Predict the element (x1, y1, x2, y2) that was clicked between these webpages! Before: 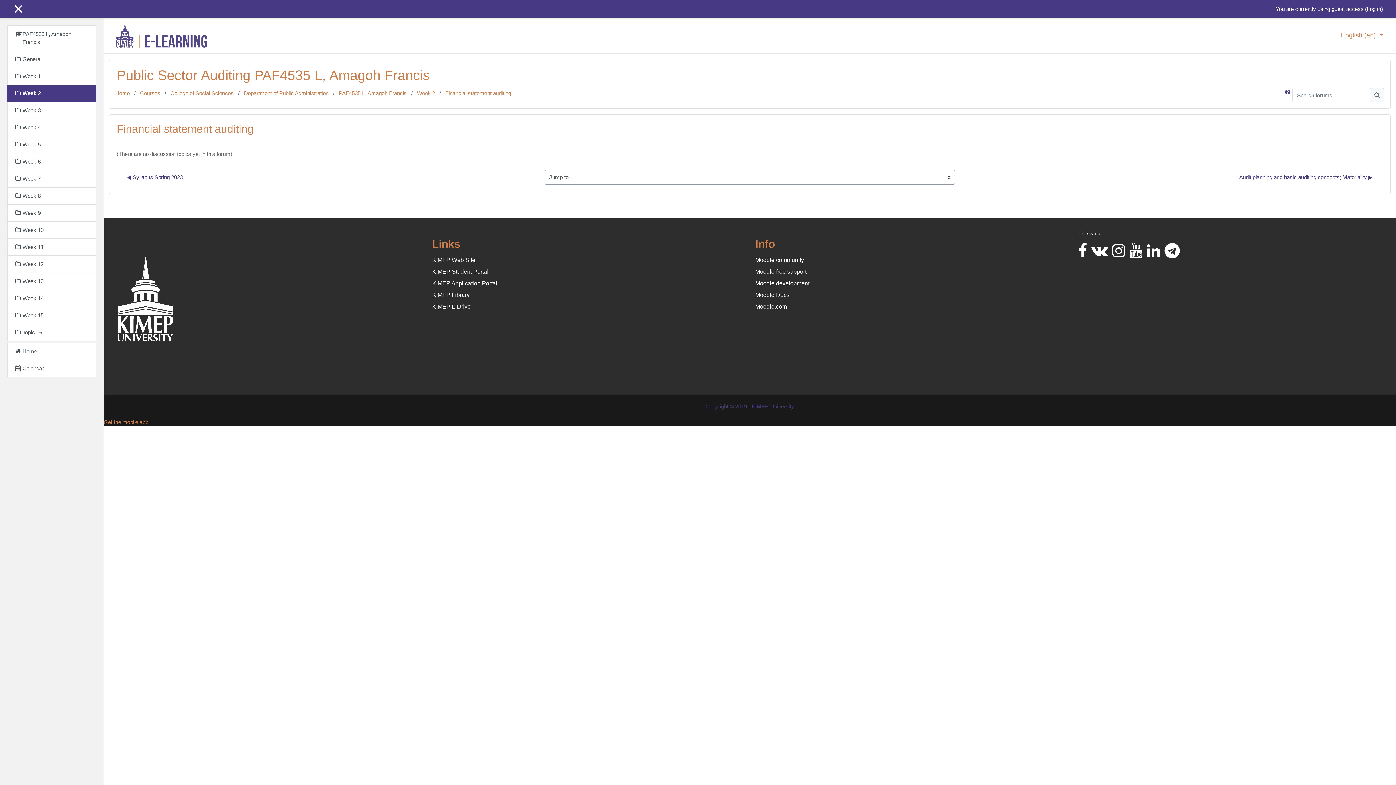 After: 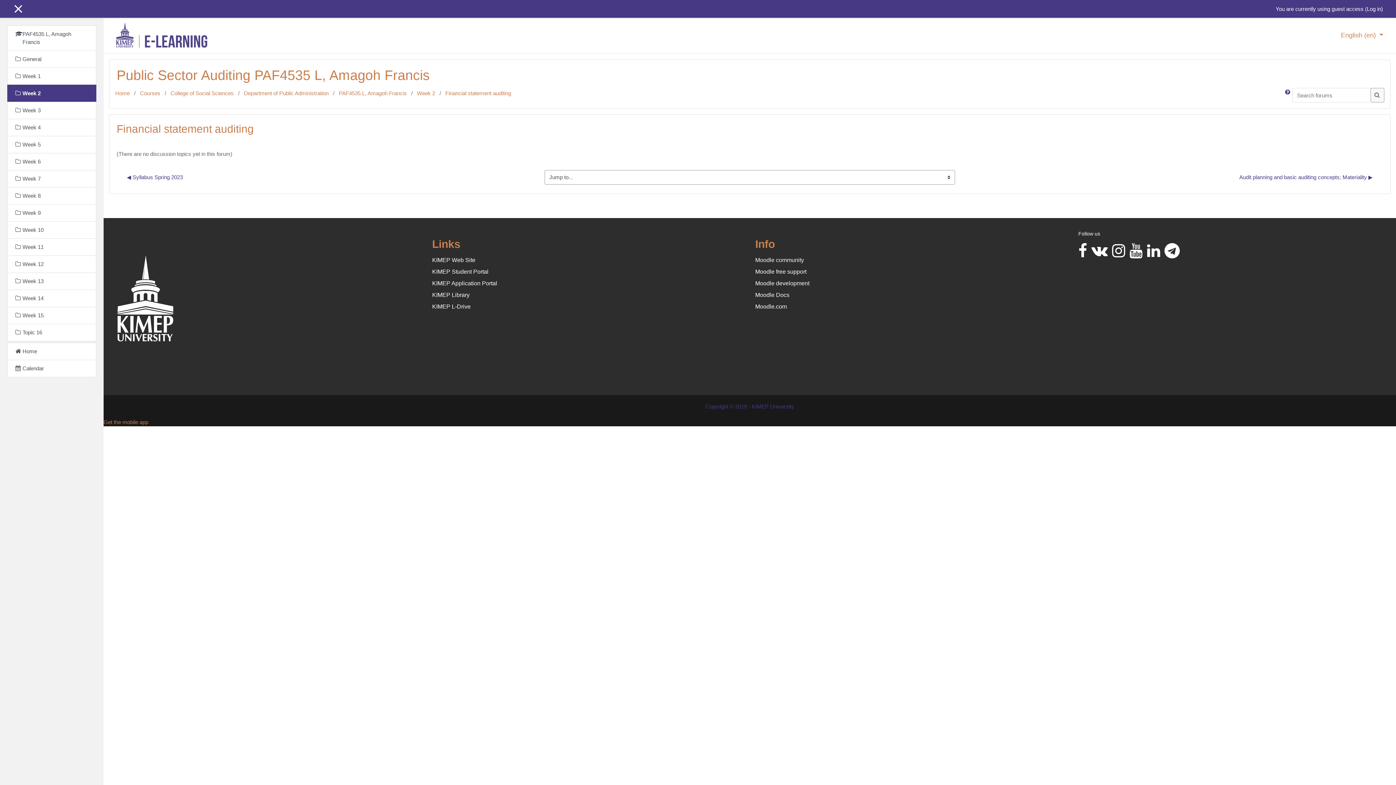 Action: label: Moodle community bbox: (755, 257, 804, 263)